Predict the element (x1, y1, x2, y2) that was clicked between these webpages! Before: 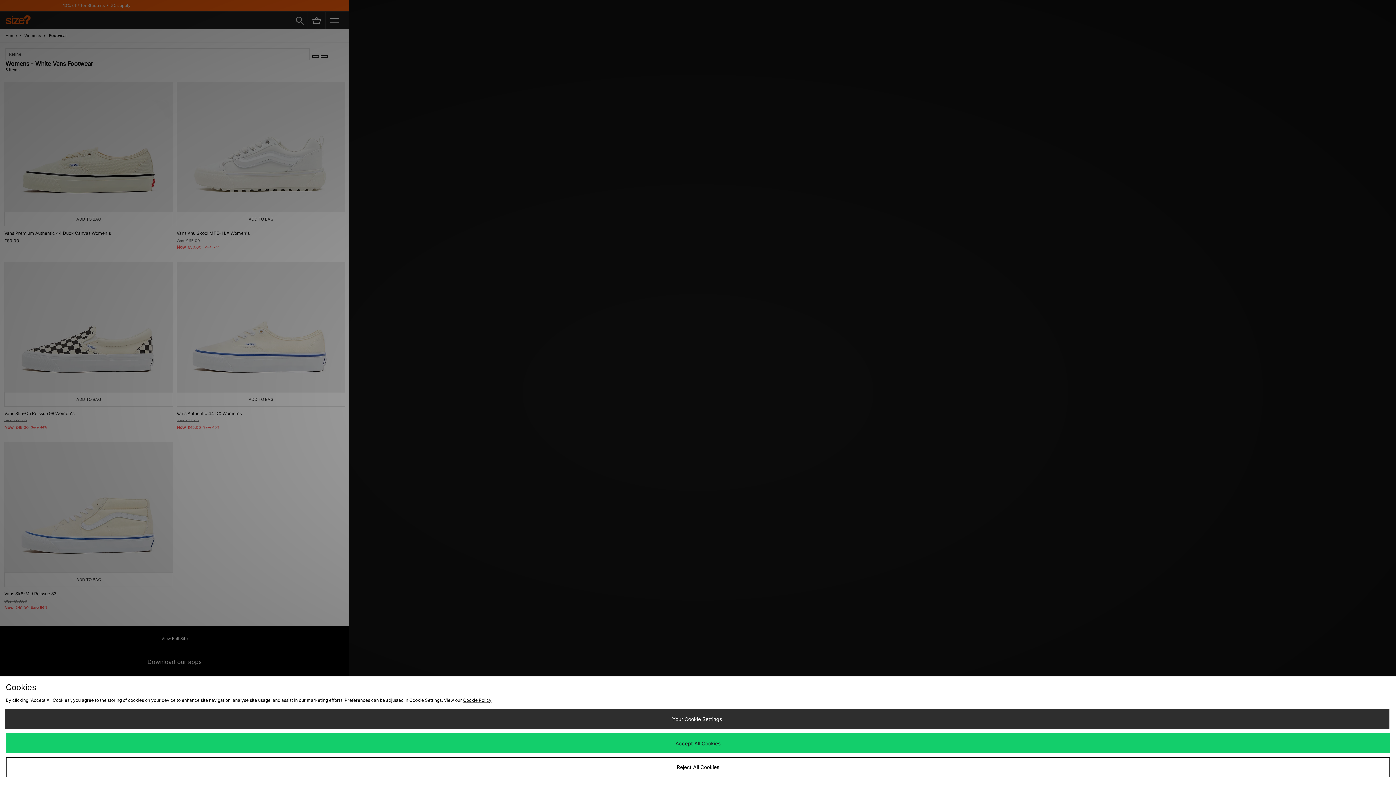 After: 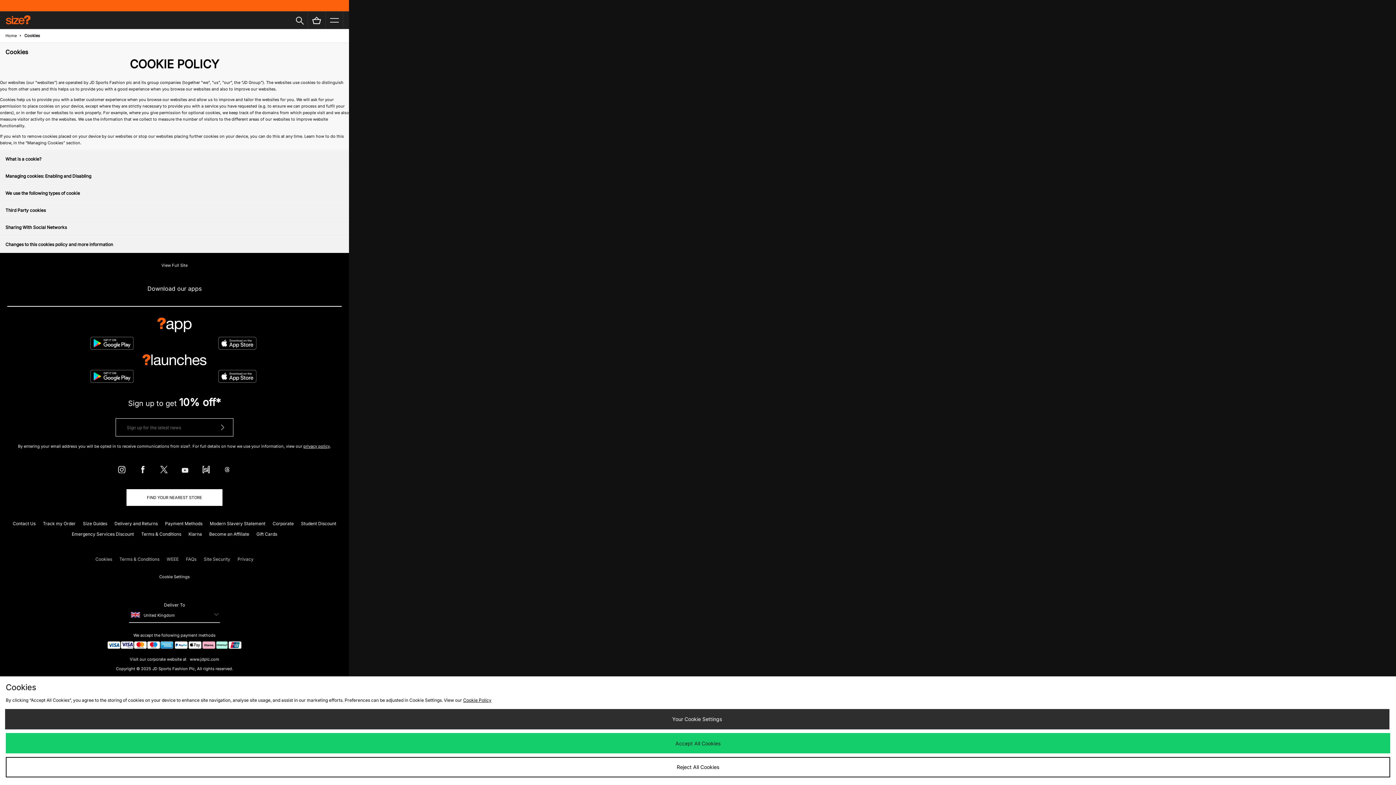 Action: label: Cookie Policy bbox: (463, 697, 491, 703)